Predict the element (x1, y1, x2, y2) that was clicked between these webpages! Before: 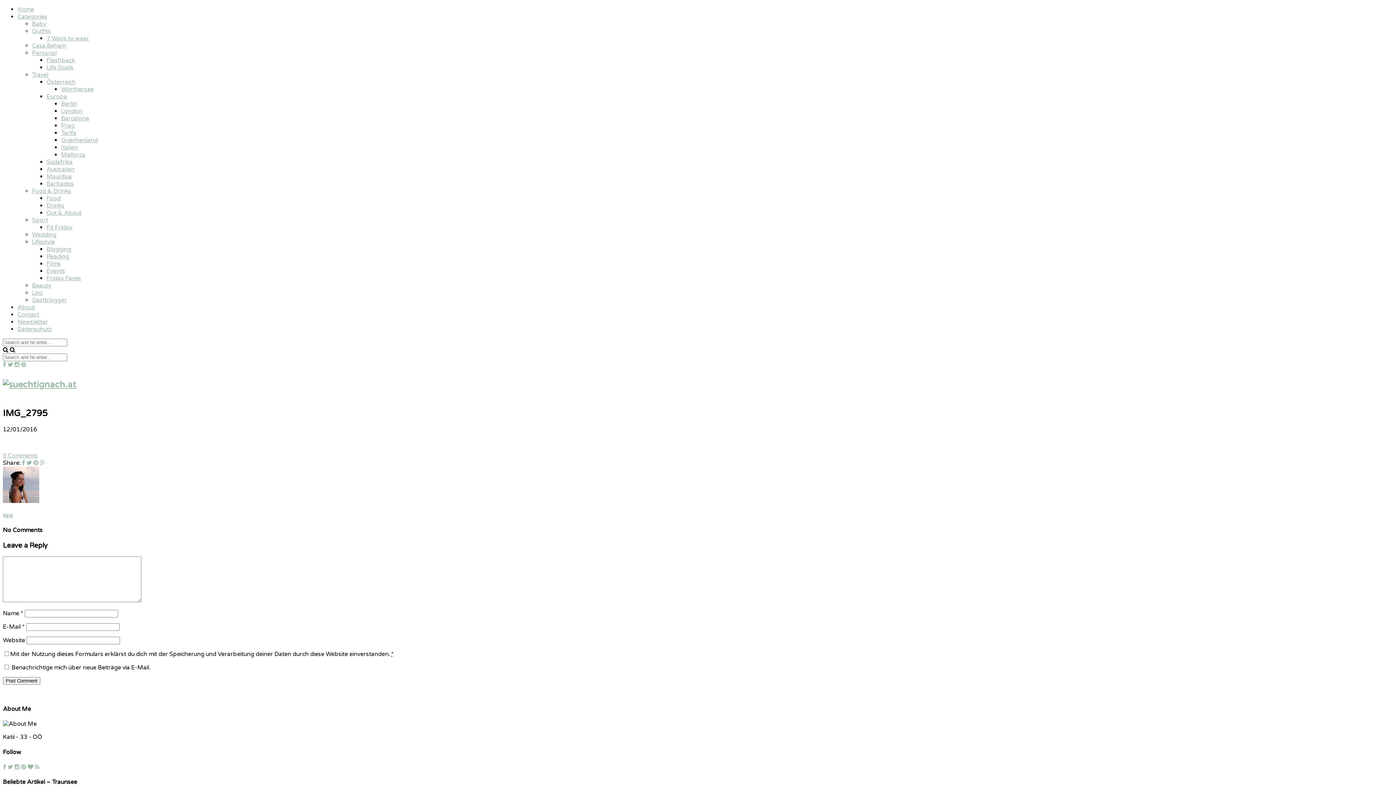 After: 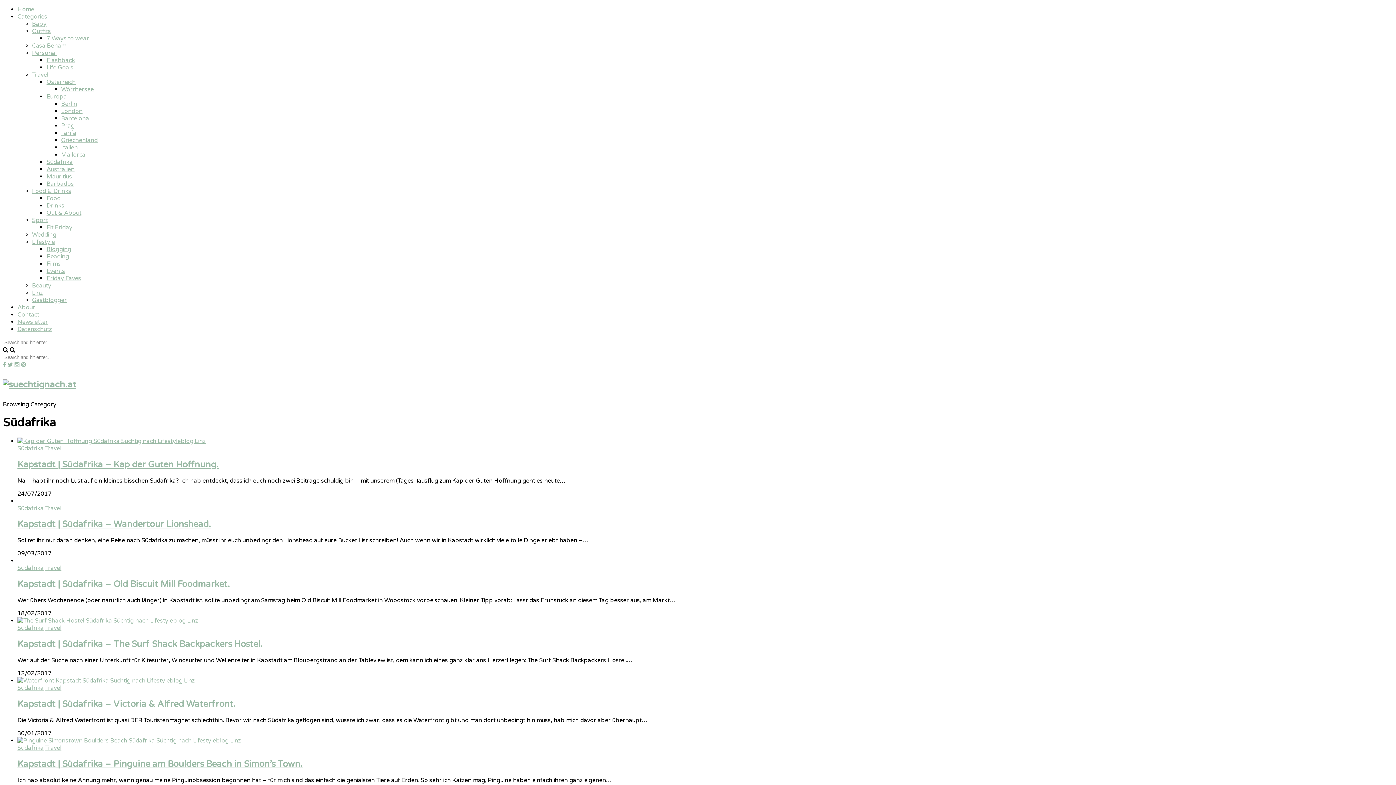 Action: label: Südafrika bbox: (46, 158, 72, 165)